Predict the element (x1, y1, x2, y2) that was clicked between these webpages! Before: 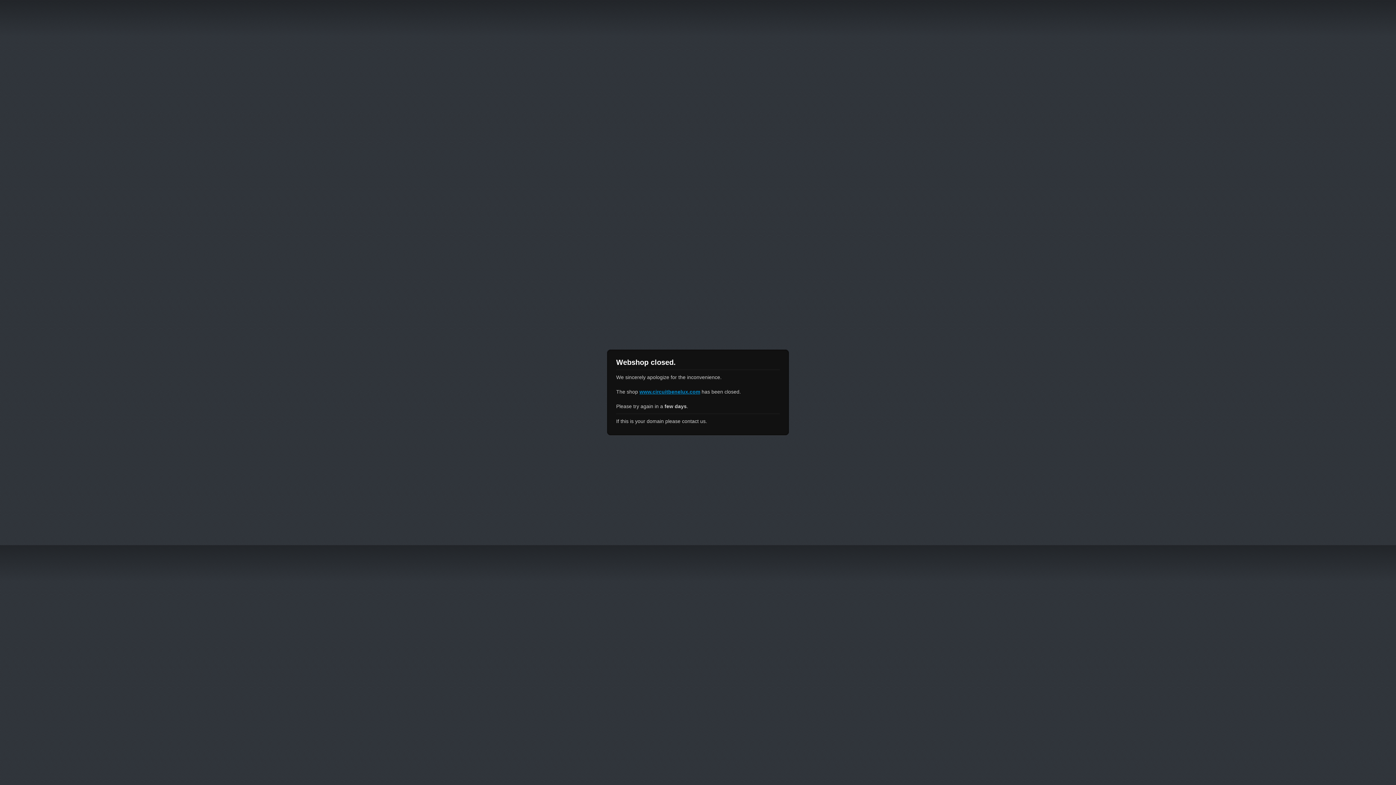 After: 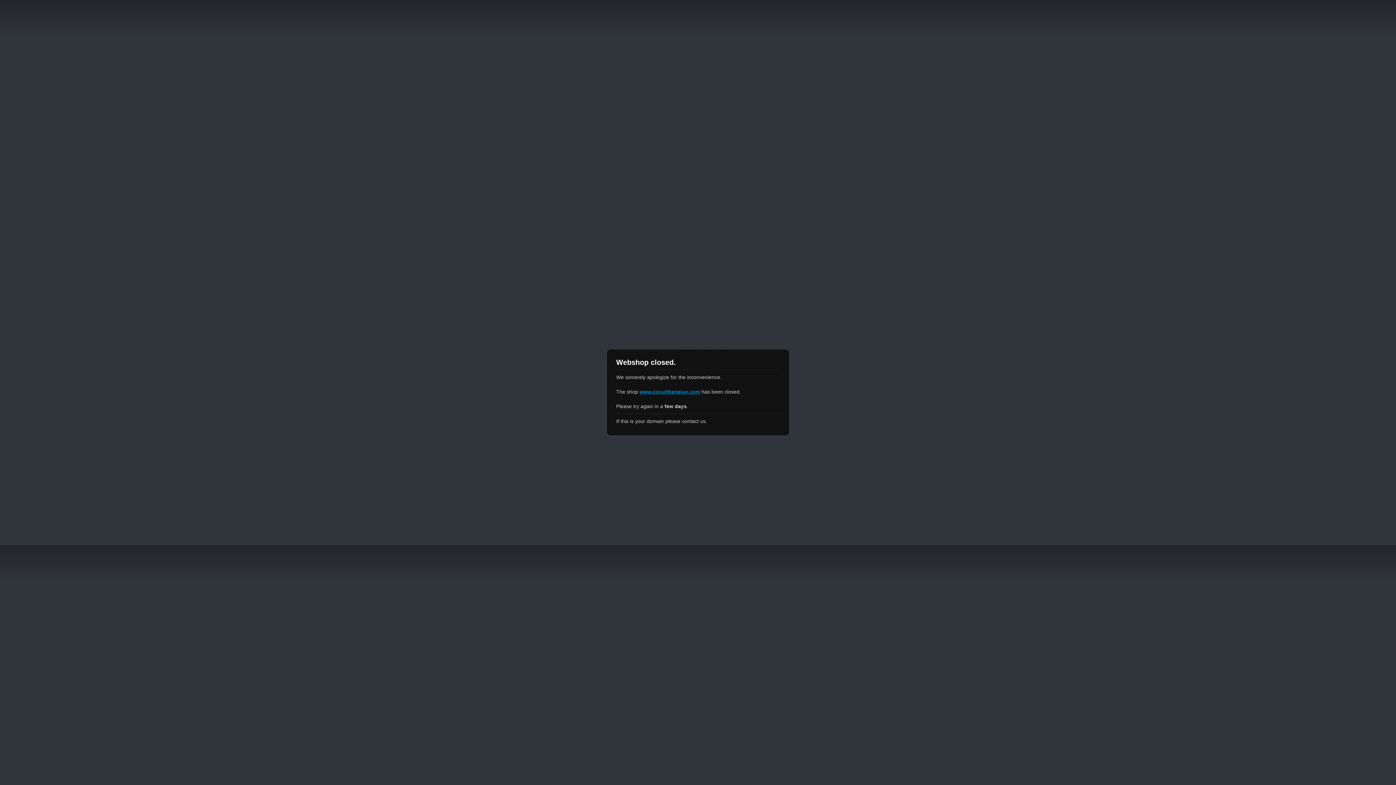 Action: label: www.circuitbenelux.com bbox: (639, 389, 700, 394)